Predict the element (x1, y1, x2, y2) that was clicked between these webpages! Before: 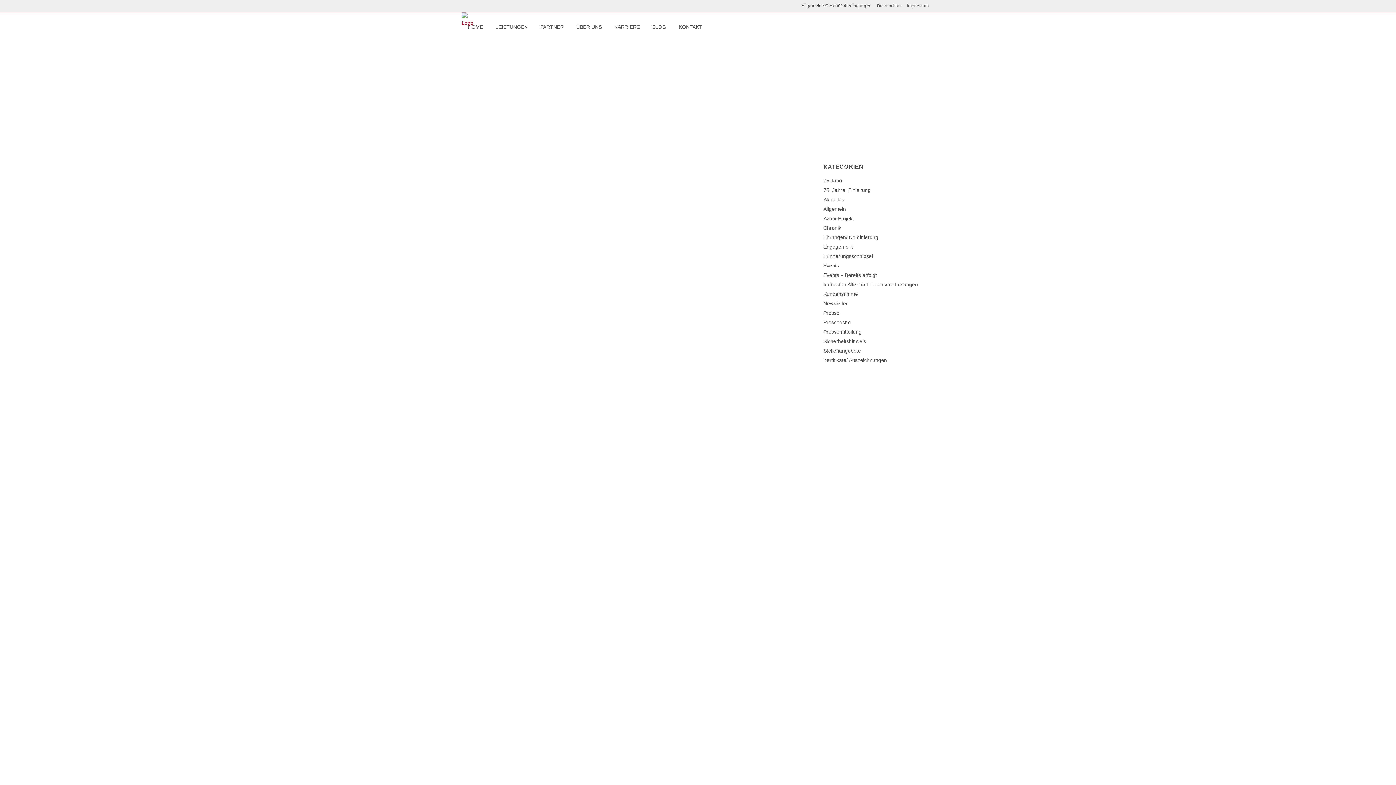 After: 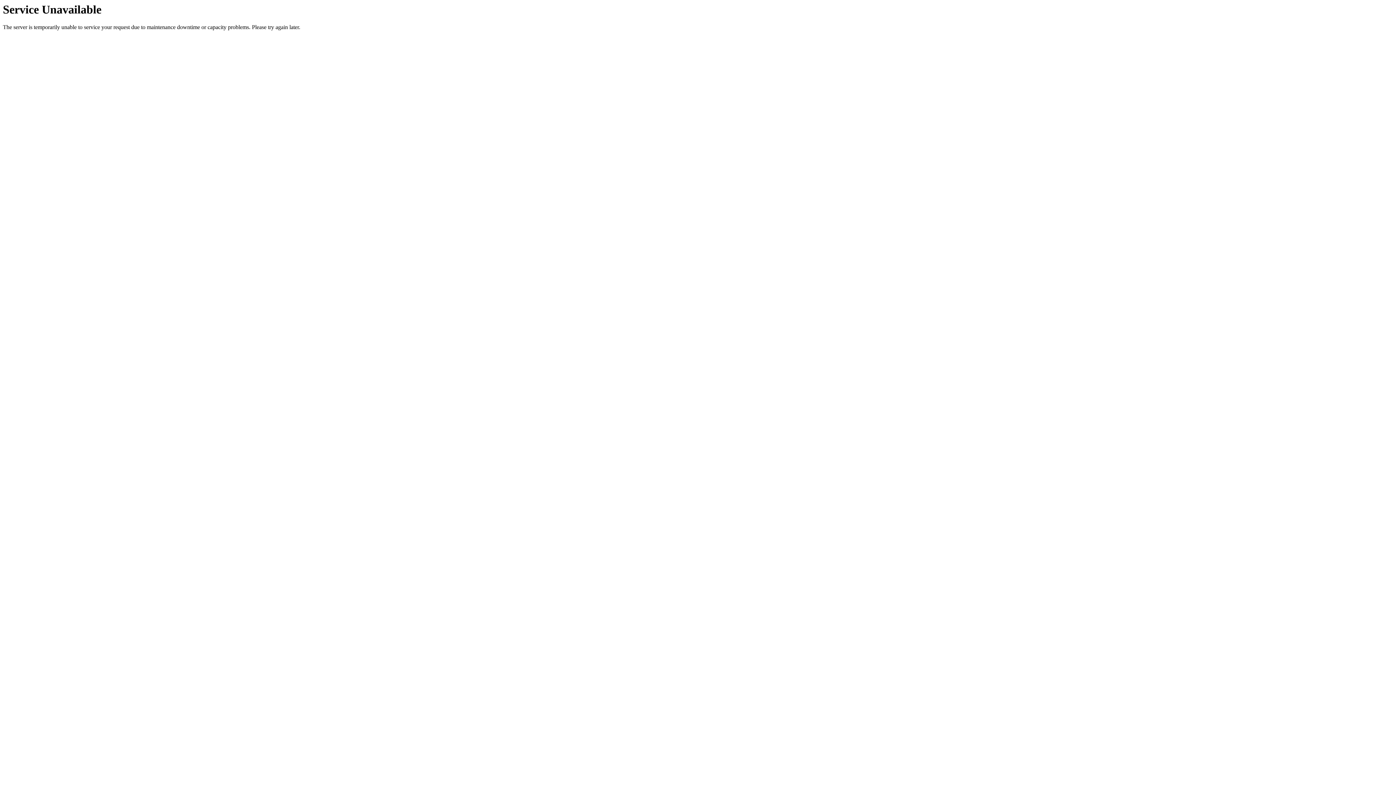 Action: bbox: (823, 196, 844, 202) label: Aktuelles